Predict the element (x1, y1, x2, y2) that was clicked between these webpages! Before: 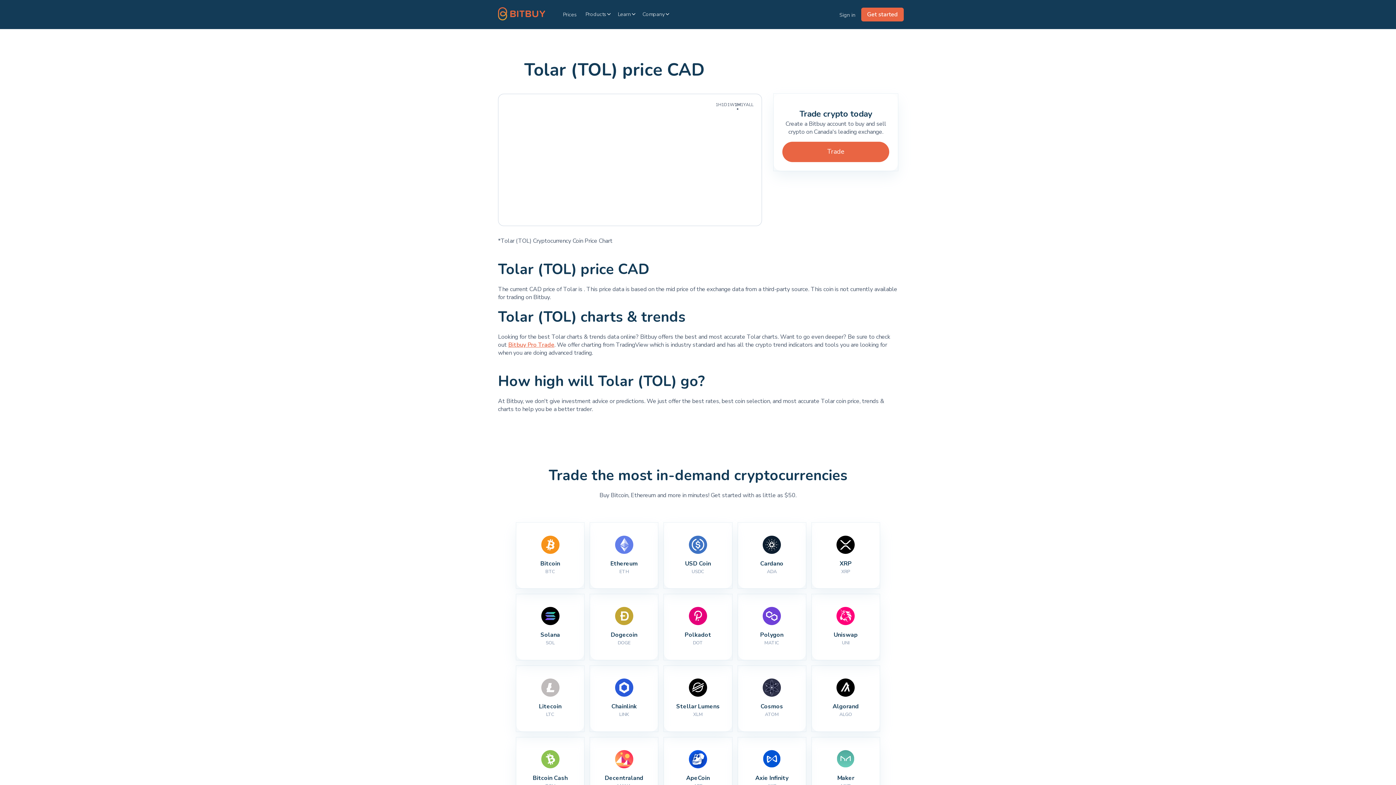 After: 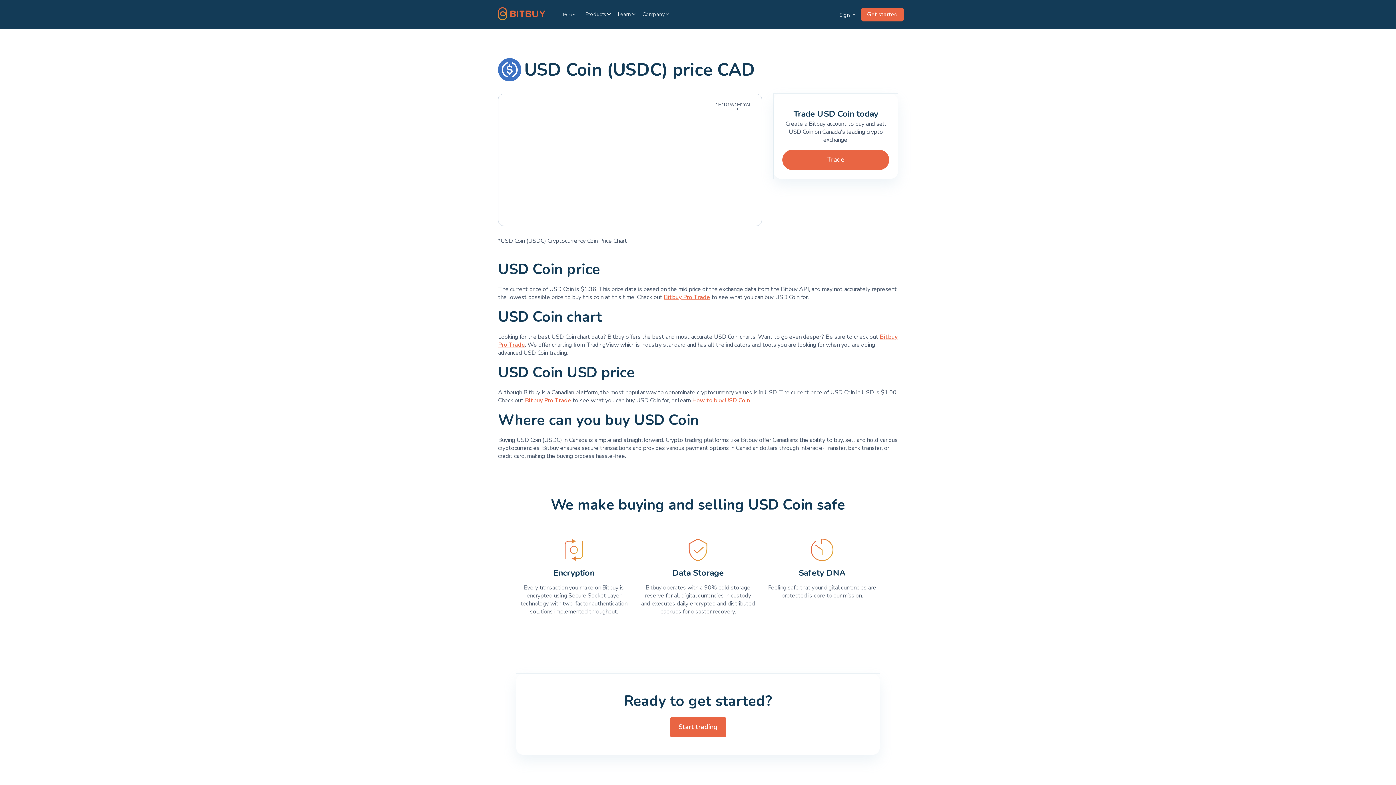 Action: bbox: (672, 535, 723, 575) label: USD Coin
USDC